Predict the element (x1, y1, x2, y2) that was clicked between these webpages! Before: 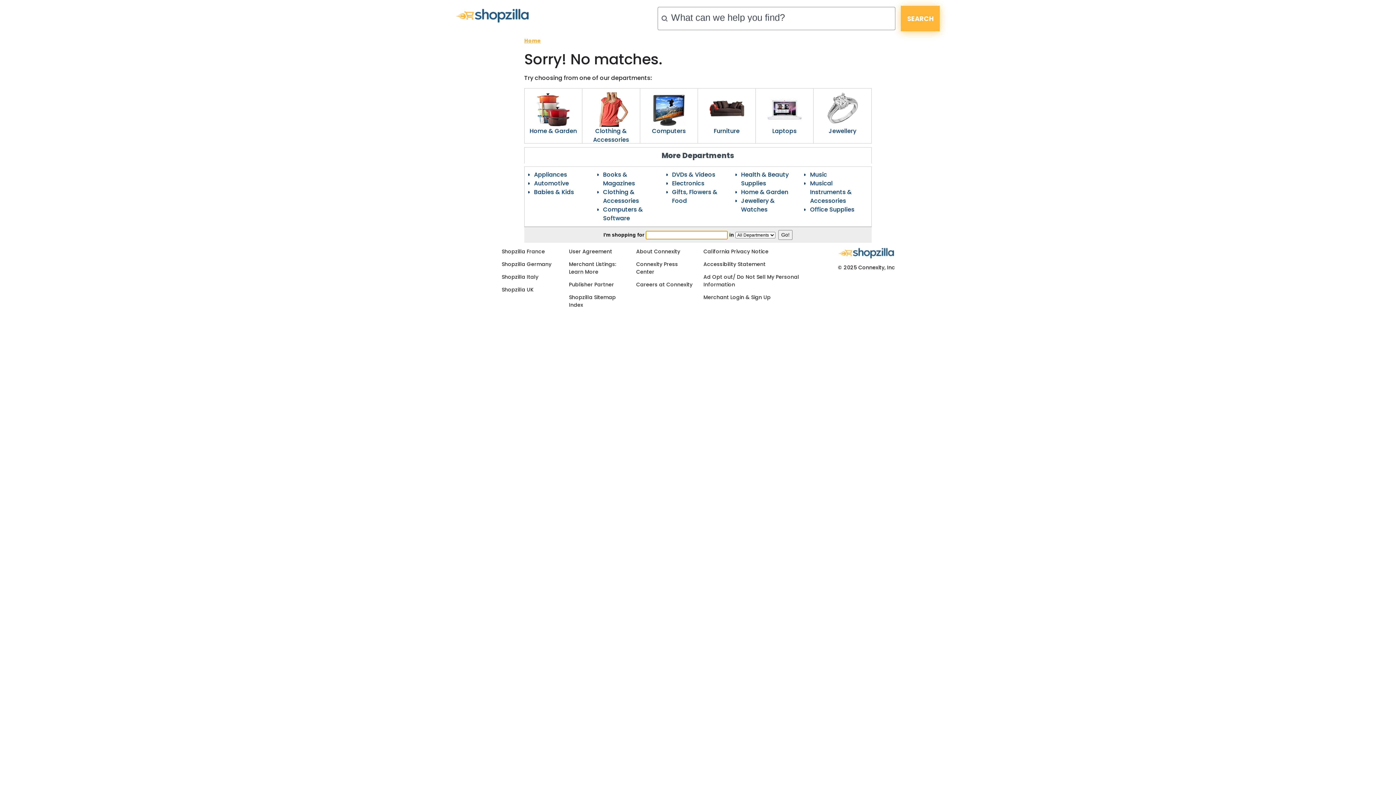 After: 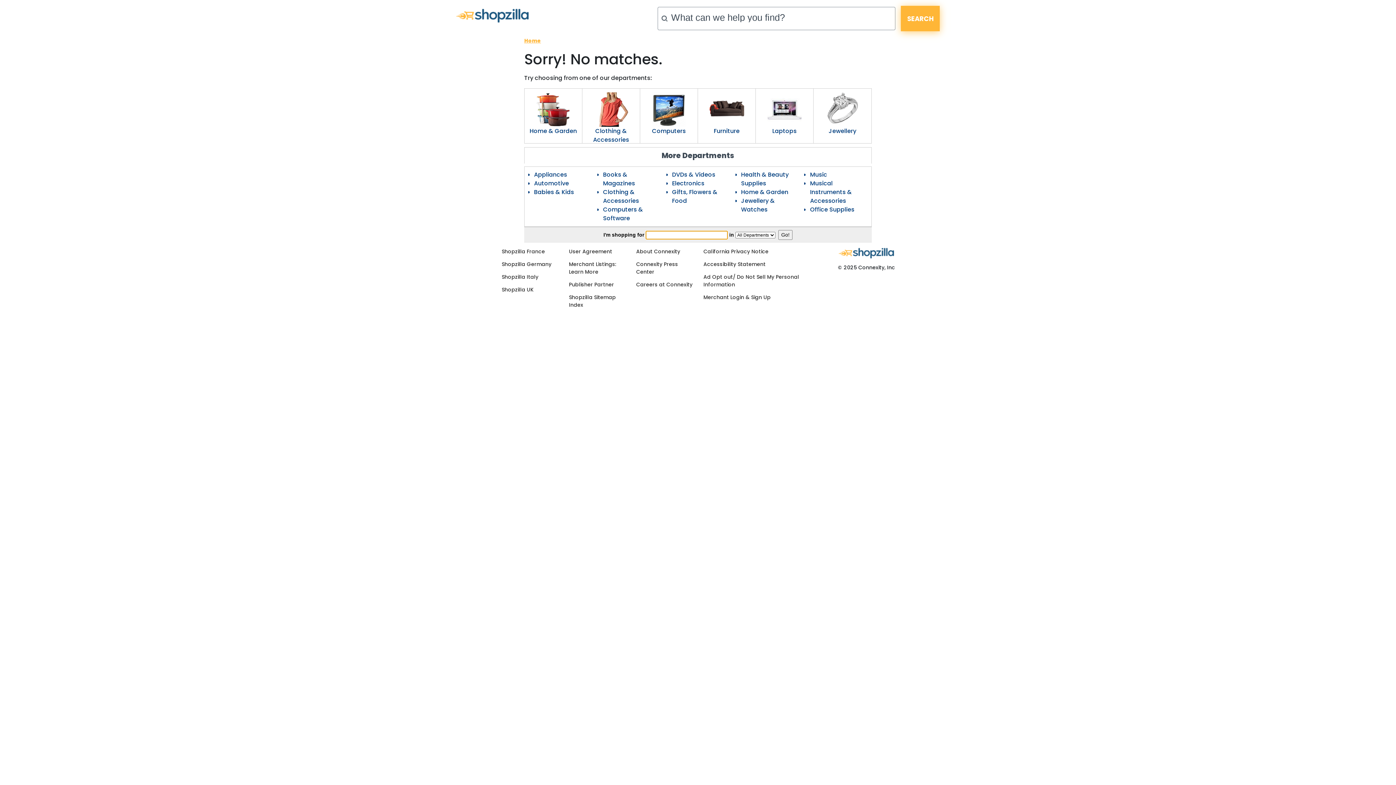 Action: bbox: (813, 126, 871, 135) label: Jewellery